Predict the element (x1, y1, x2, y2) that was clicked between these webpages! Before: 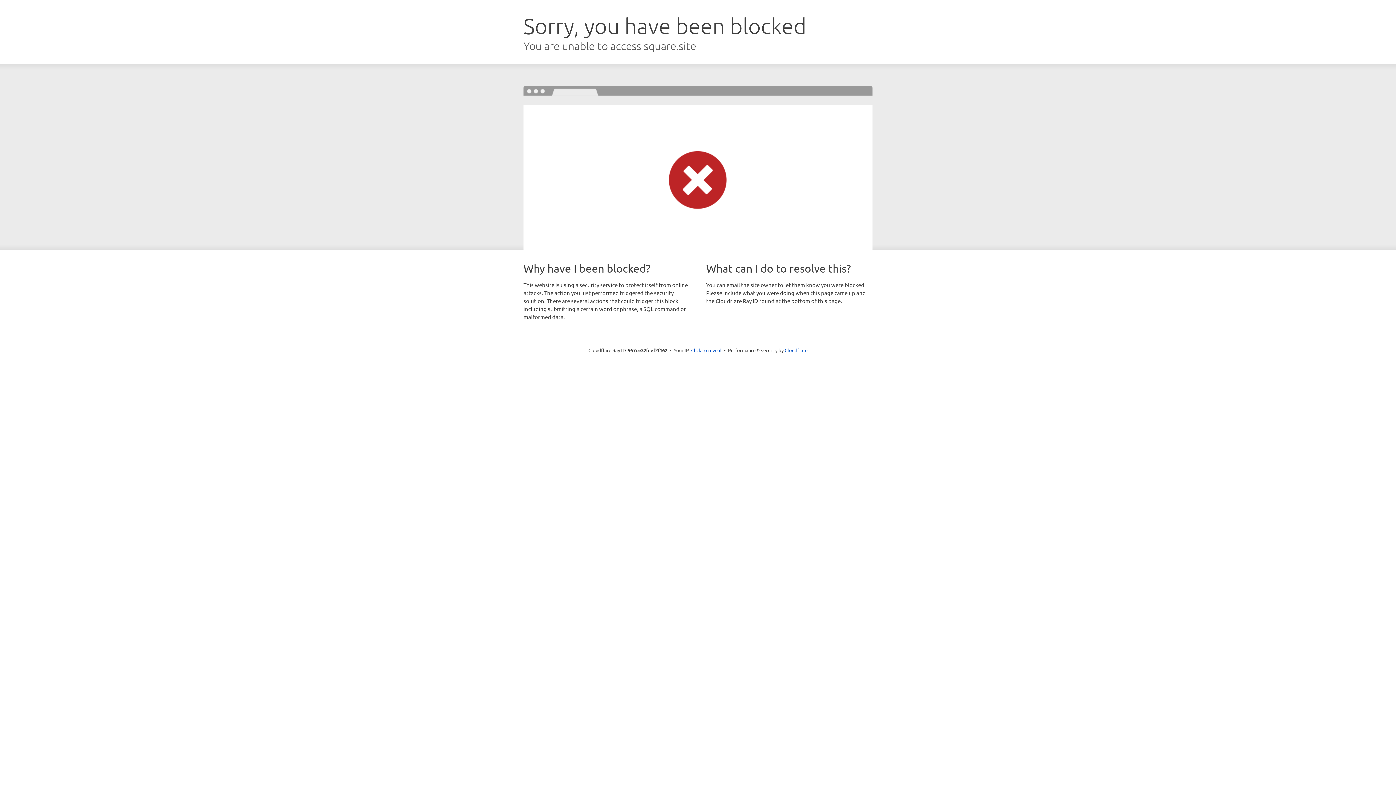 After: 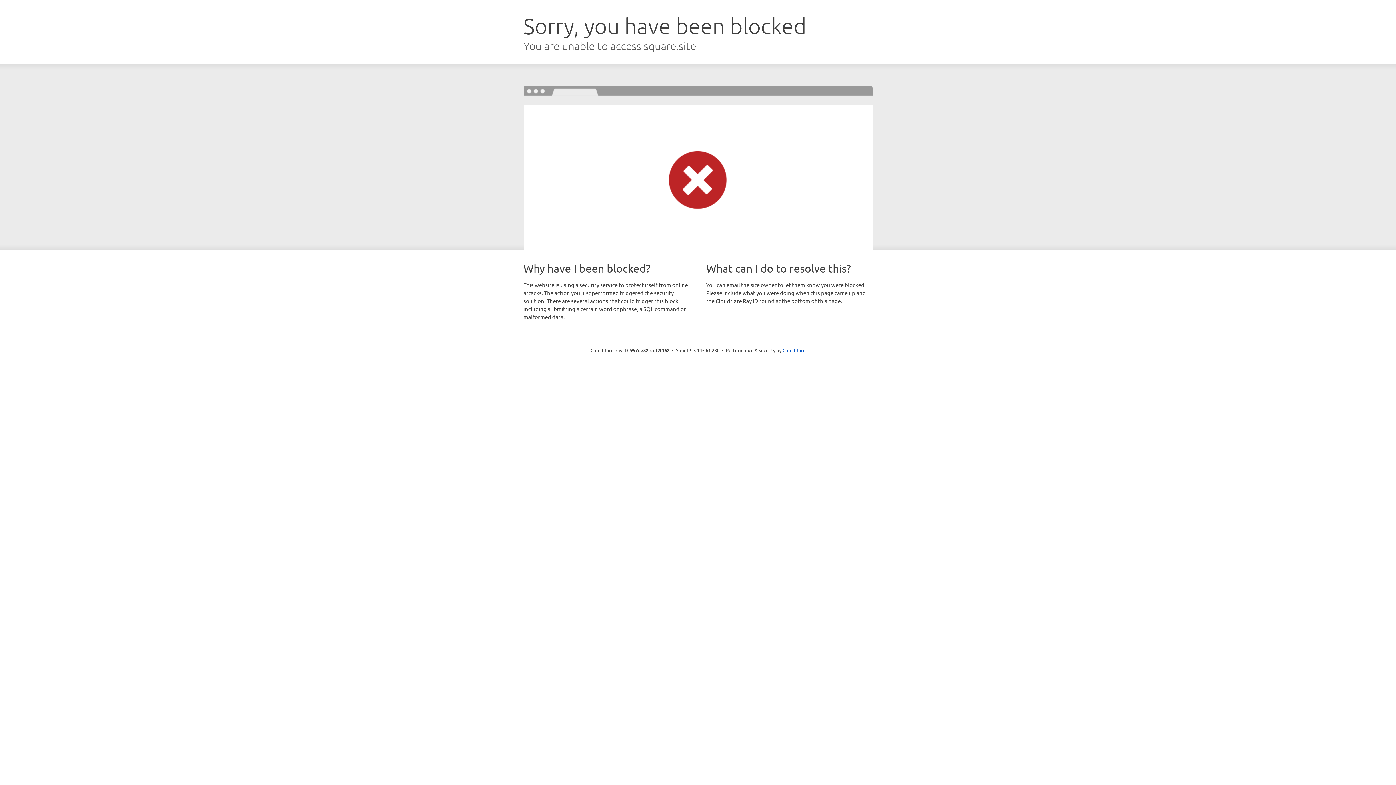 Action: label: Click to reveal bbox: (691, 346, 721, 353)